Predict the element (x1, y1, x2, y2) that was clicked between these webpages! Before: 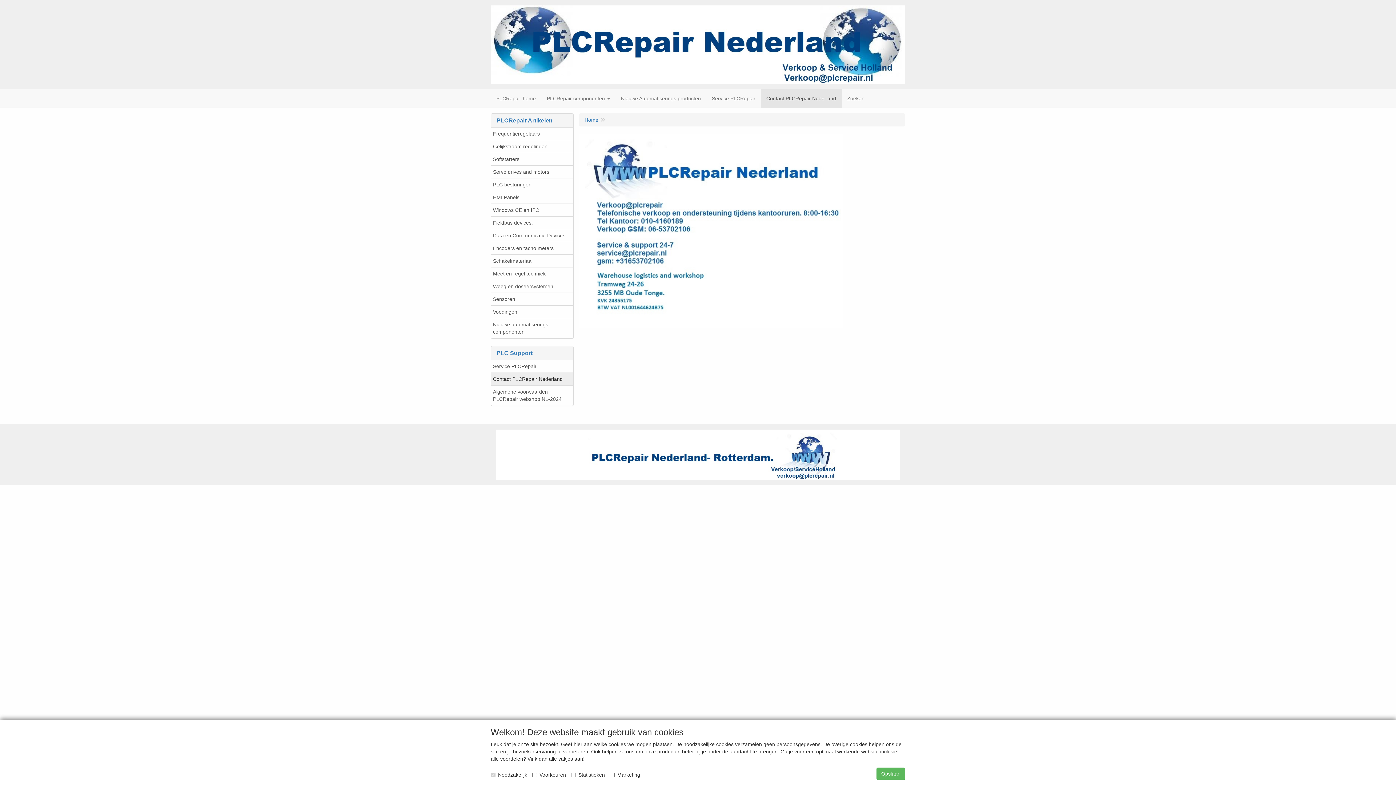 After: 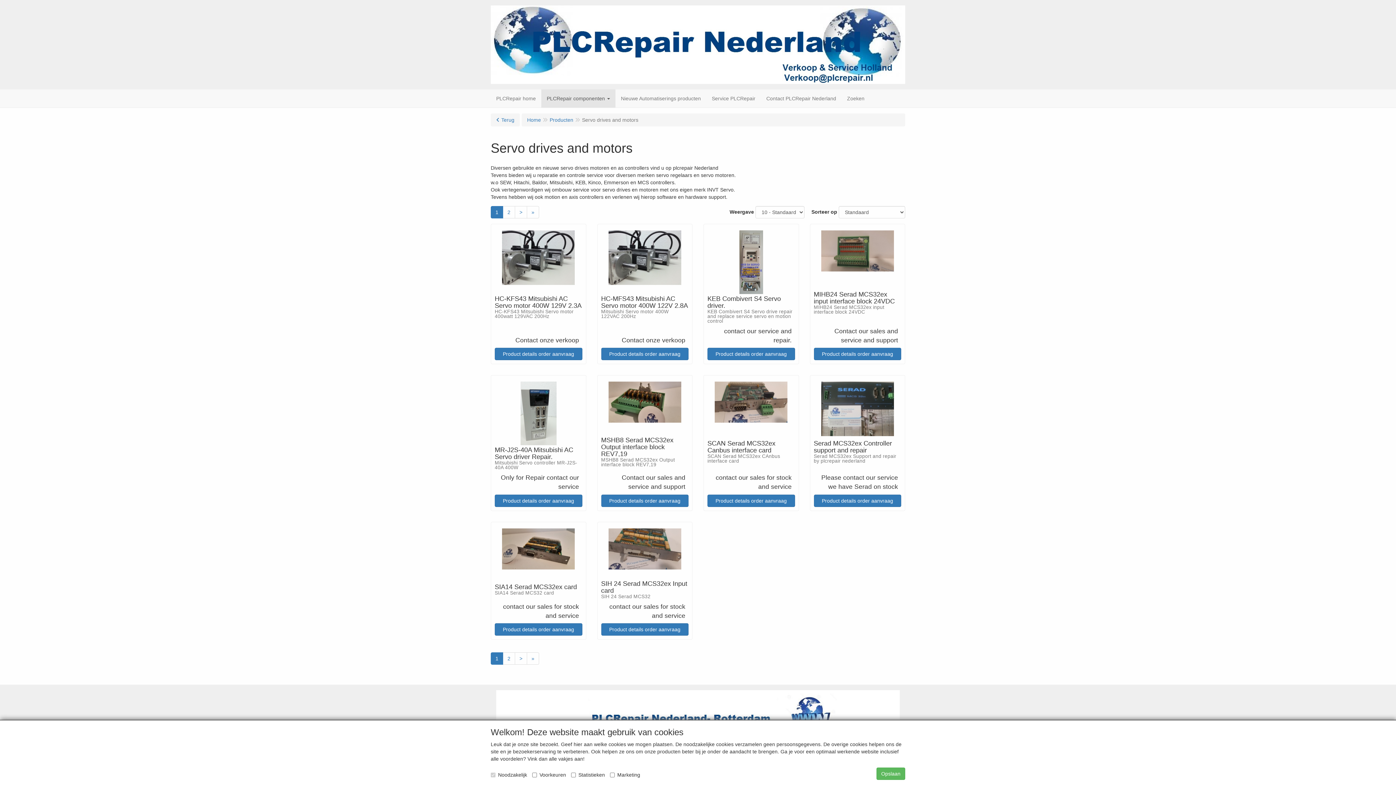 Action: label: Servo drives and motors bbox: (491, 165, 573, 178)